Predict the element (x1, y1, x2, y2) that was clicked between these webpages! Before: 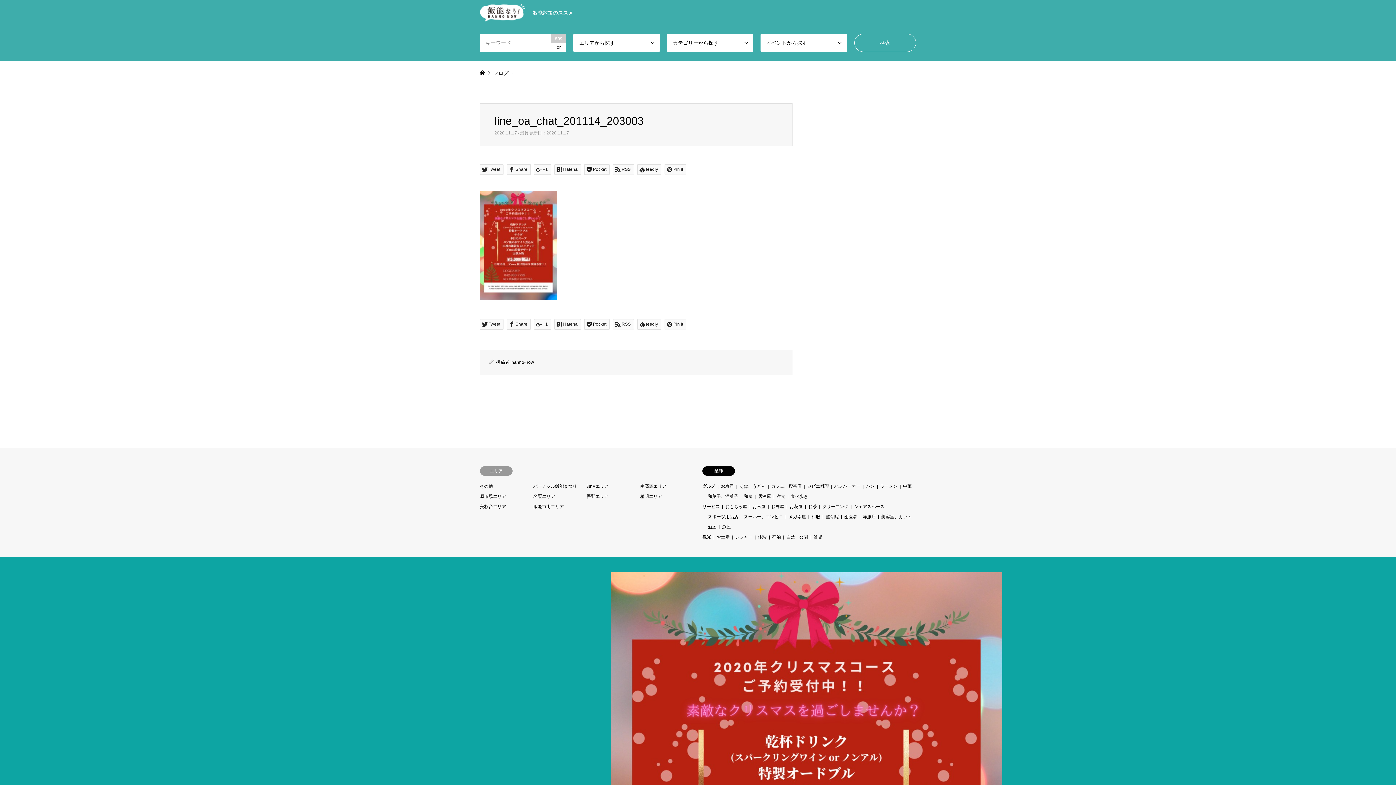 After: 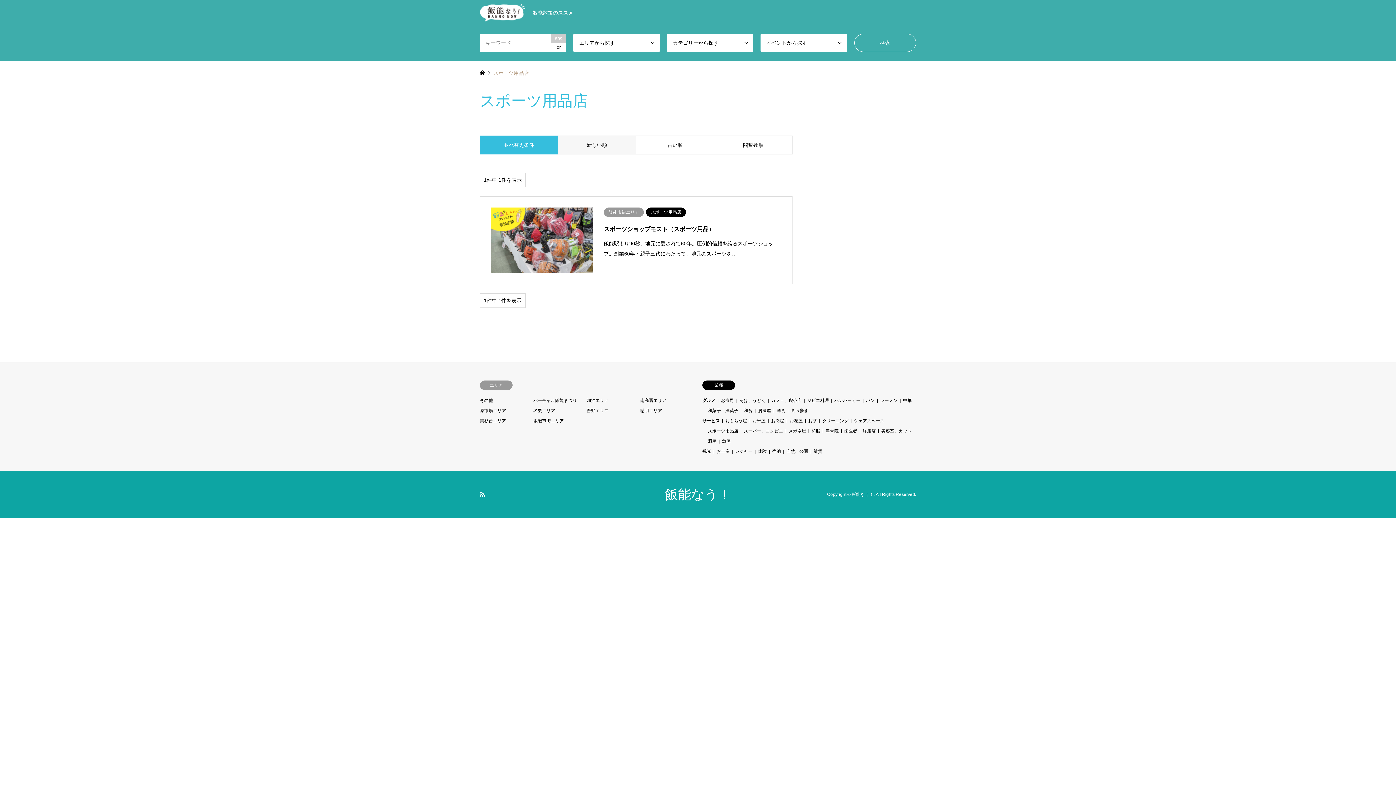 Action: label: スポーツ用品店 bbox: (708, 514, 738, 519)